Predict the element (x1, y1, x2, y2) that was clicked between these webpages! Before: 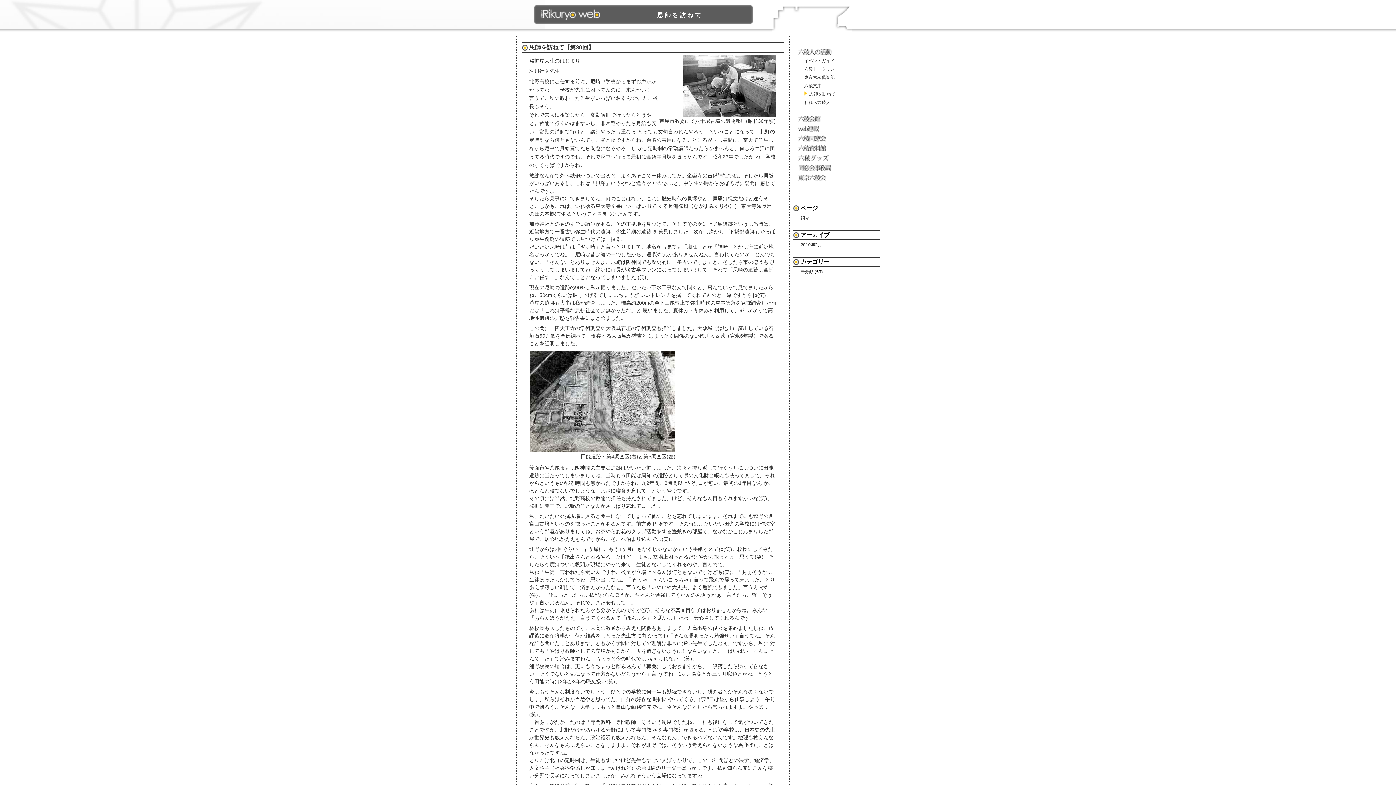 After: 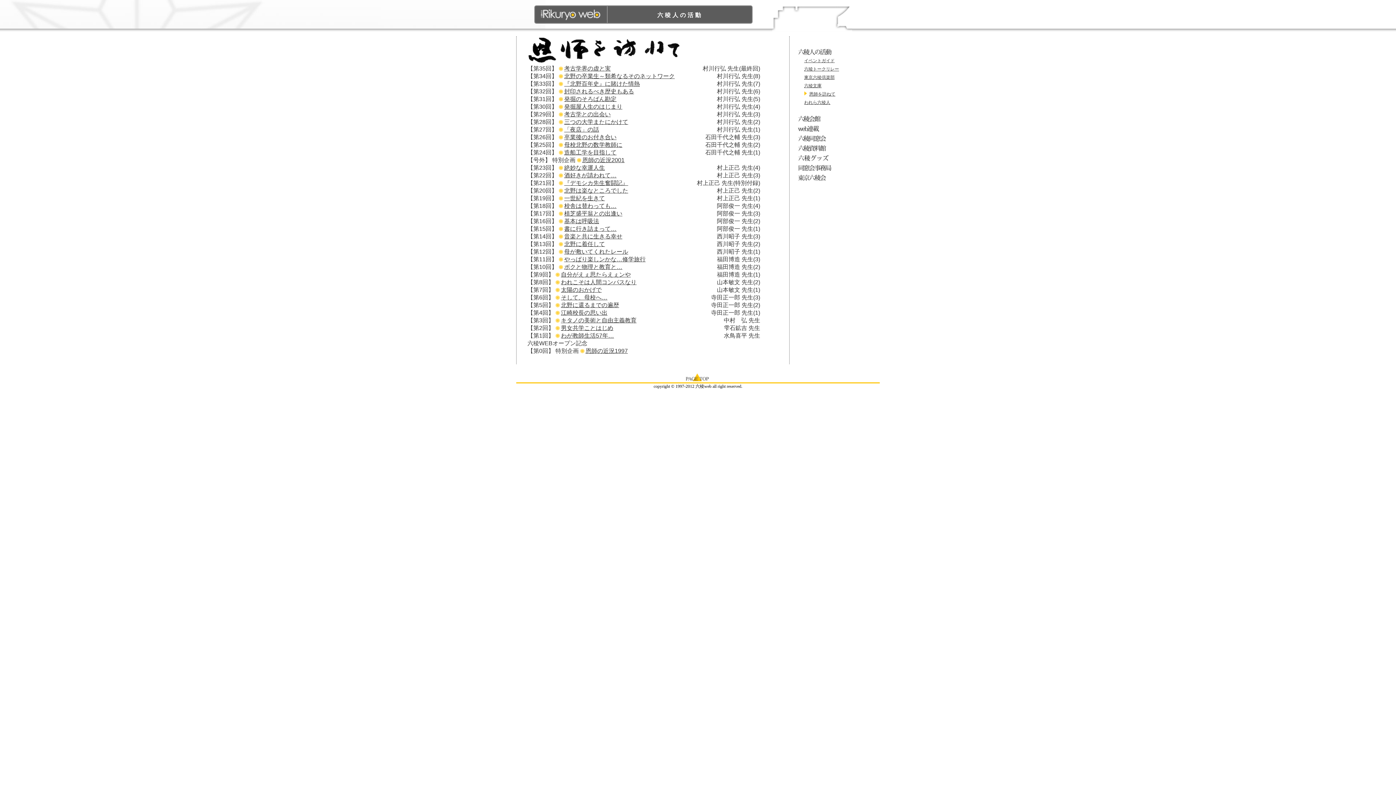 Action: label: 恩師を訪ねて bbox: (809, 91, 835, 96)